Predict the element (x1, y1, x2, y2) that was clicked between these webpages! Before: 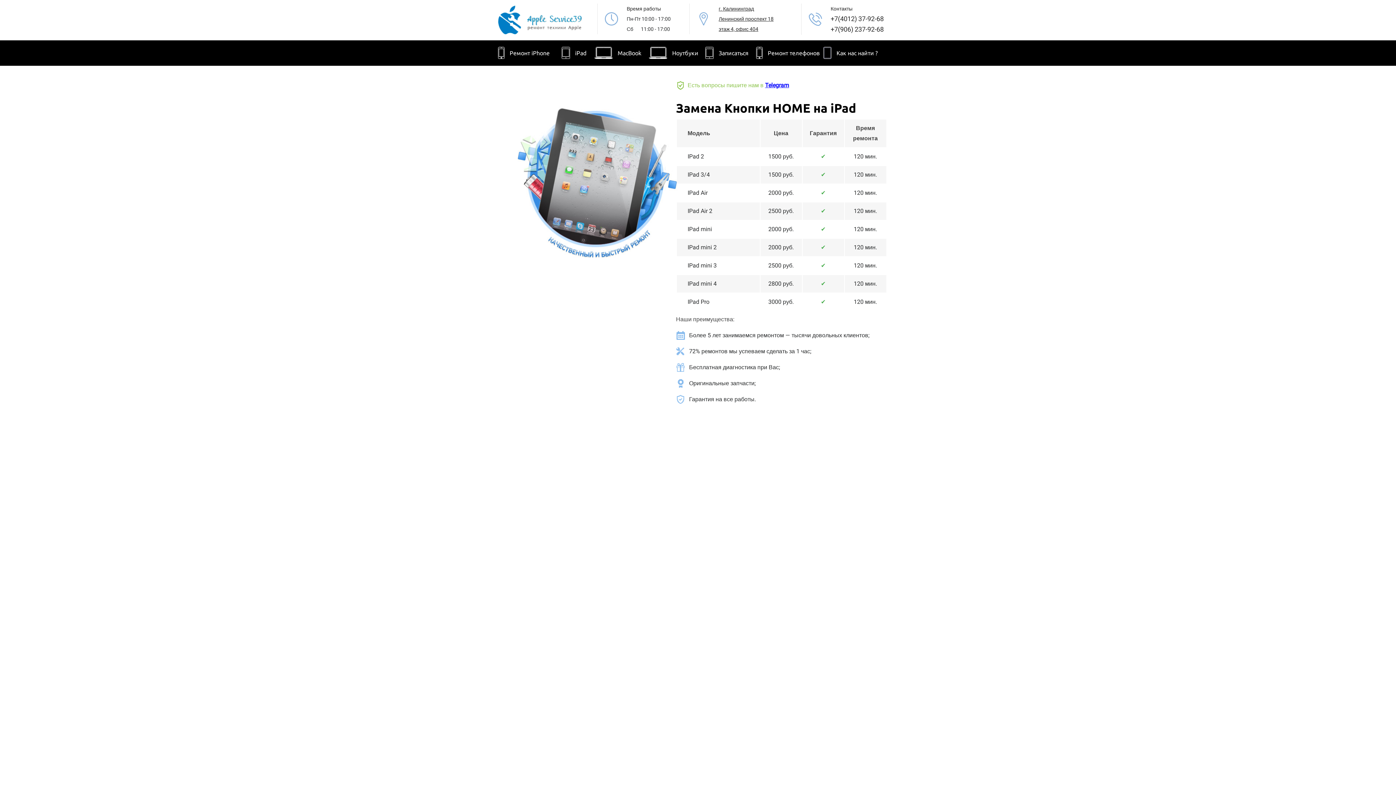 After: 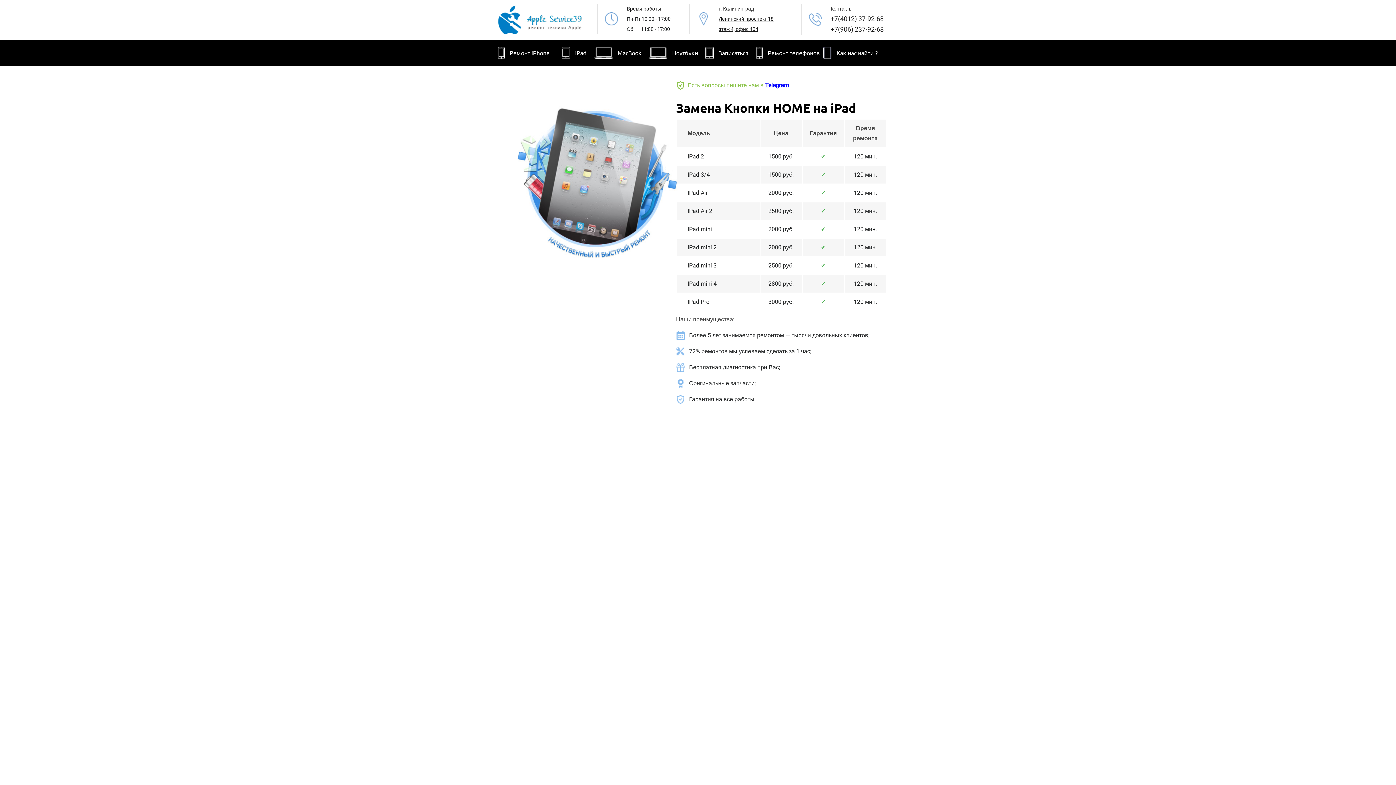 Action: label: +7(4012) 37-92-68 bbox: (830, 14, 884, 22)